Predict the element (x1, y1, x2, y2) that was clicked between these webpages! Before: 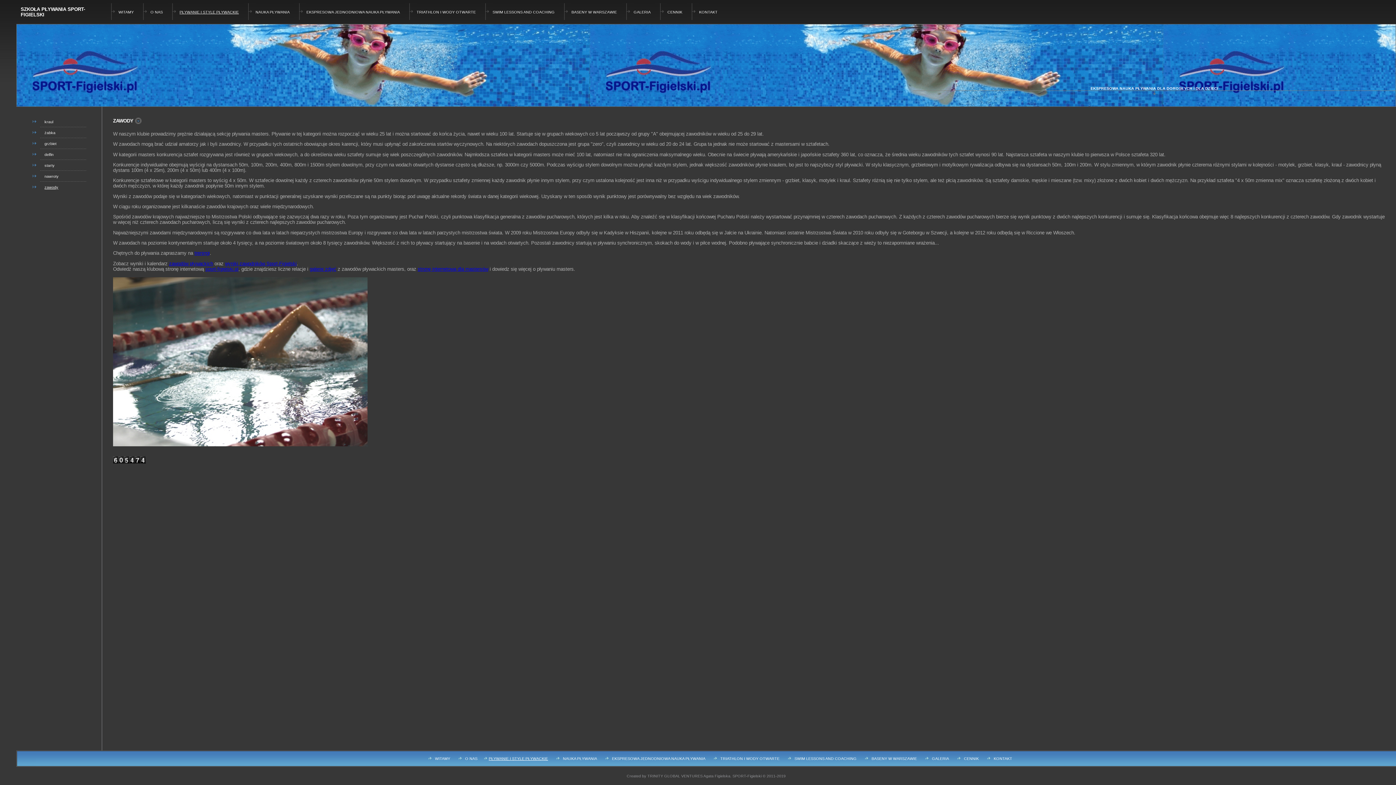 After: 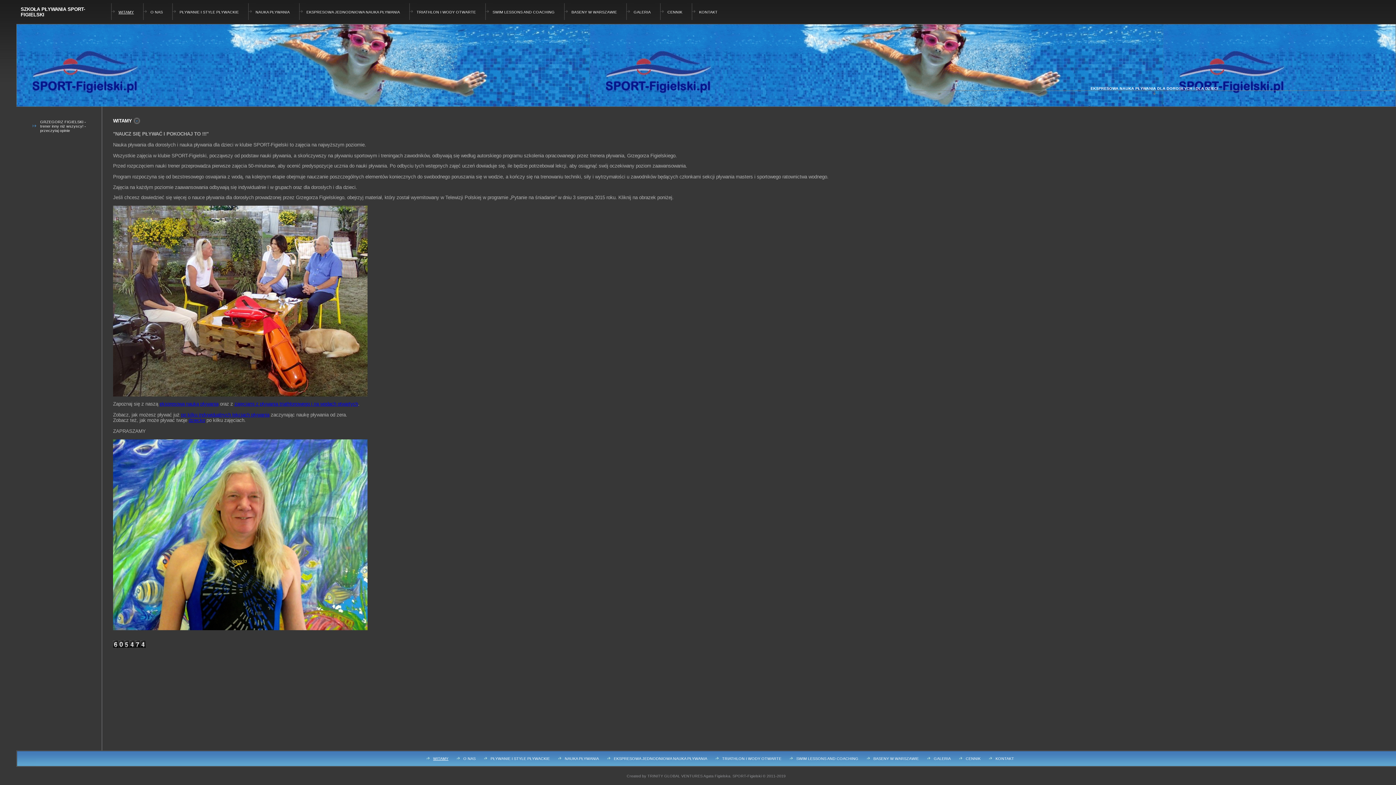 Action: label: WITAMY bbox: (435, 756, 450, 761)